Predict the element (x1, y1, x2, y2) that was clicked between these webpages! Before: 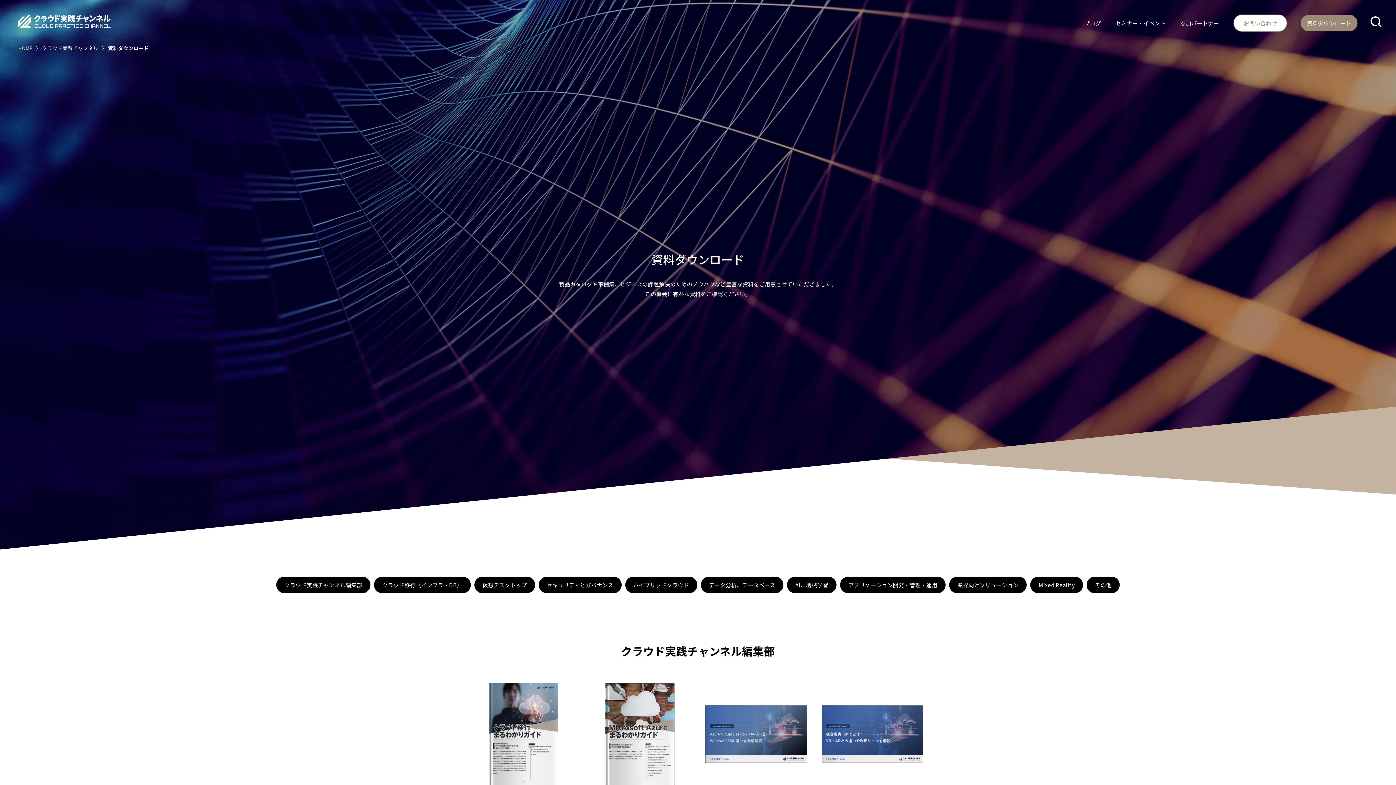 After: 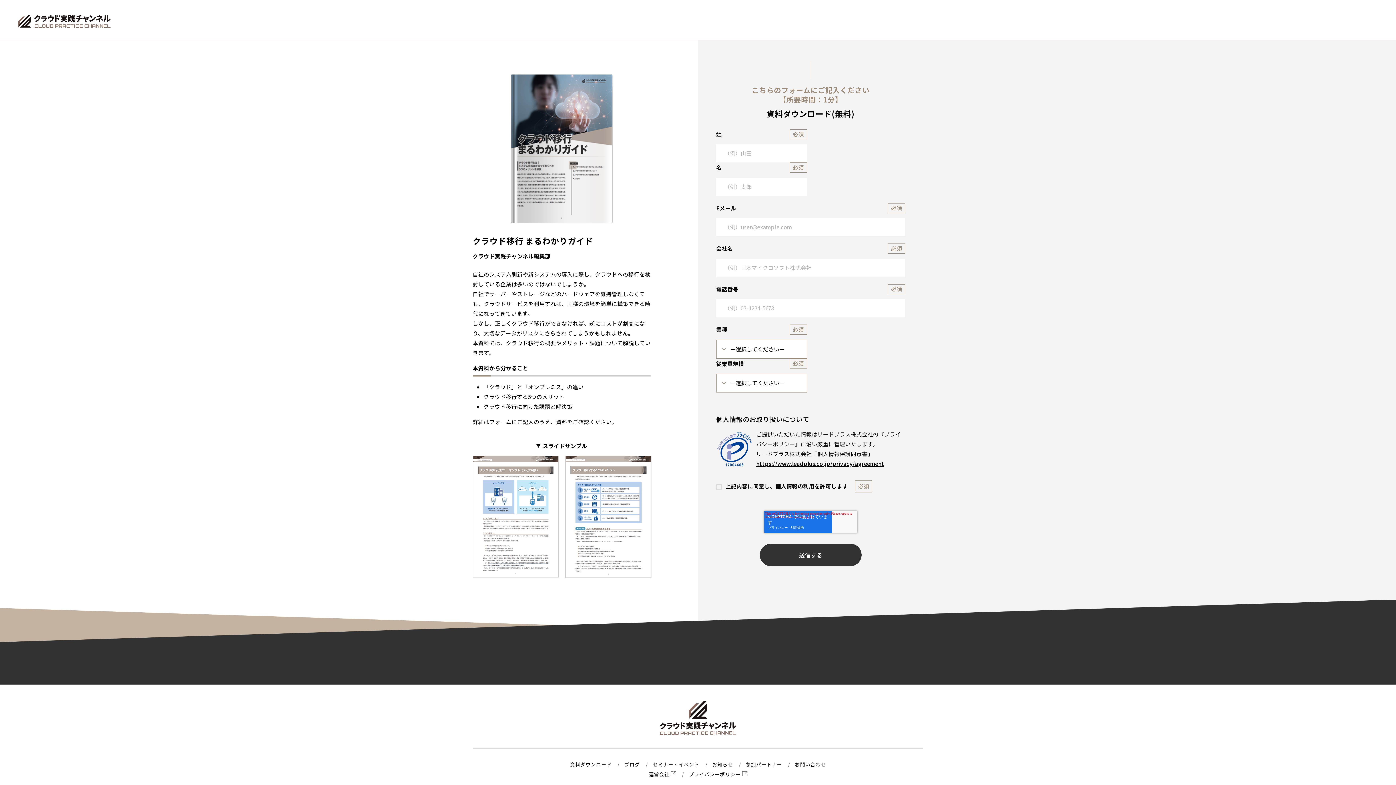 Action: bbox: (472, 683, 574, 816) label: クラウド移行 まるわかりガイド